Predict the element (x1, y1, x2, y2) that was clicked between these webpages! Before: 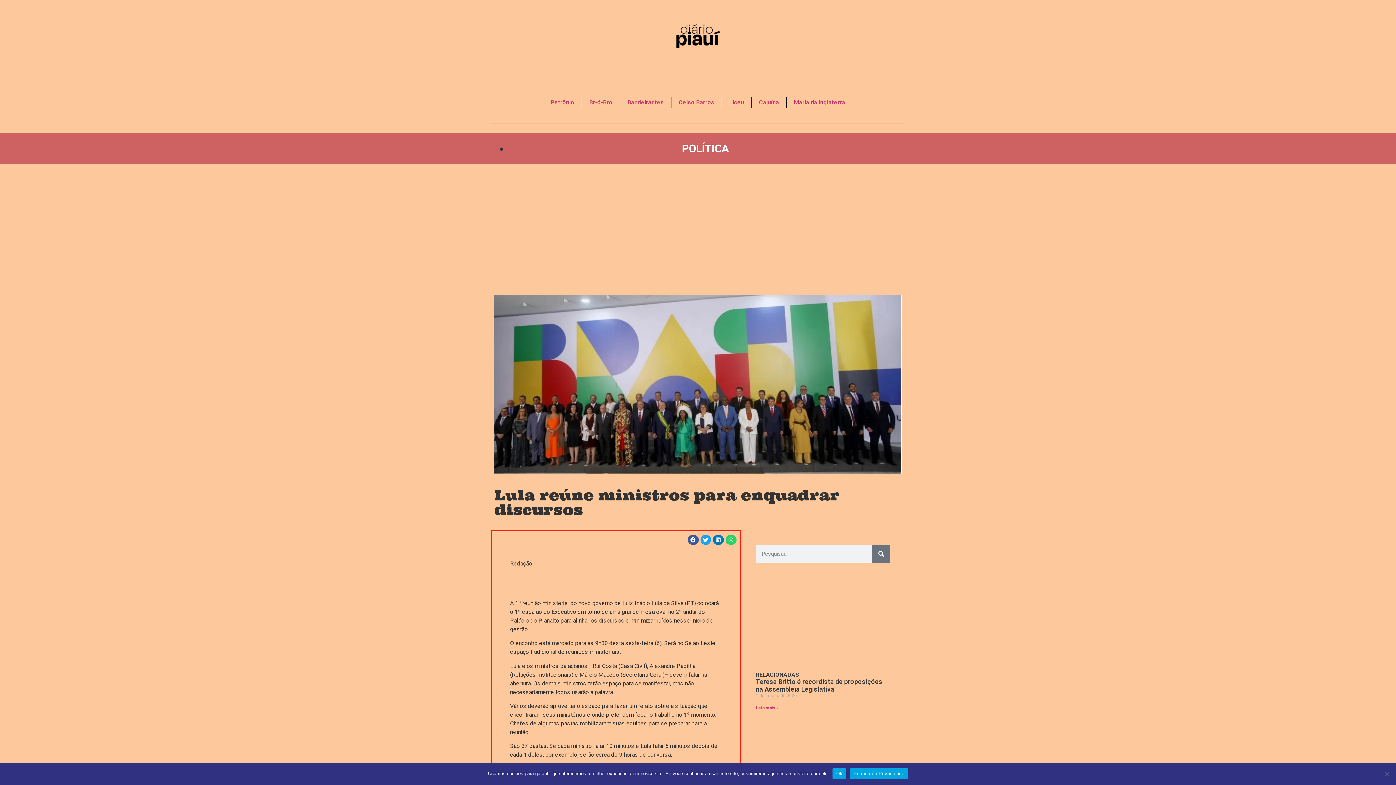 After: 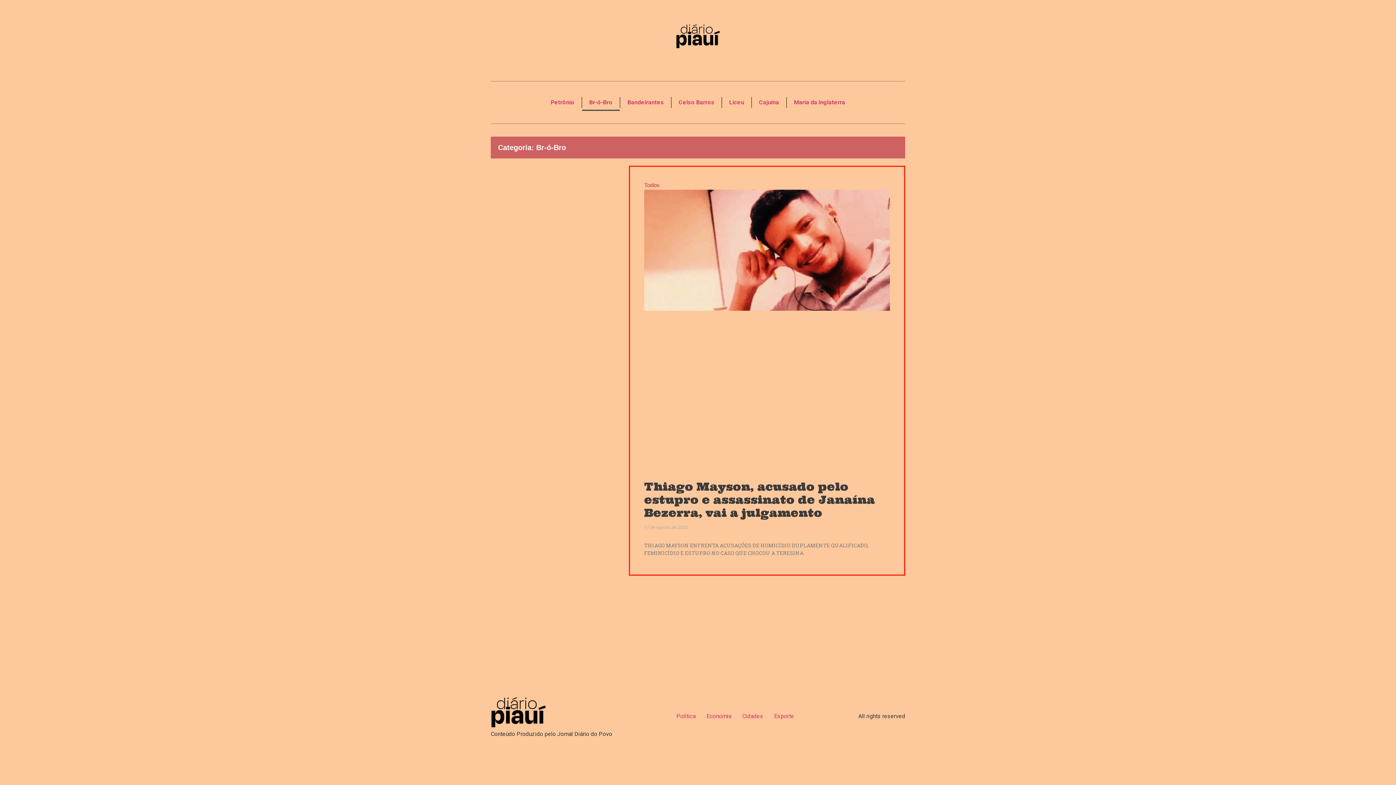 Action: label: Br-ó-Bro bbox: (582, 94, 620, 111)